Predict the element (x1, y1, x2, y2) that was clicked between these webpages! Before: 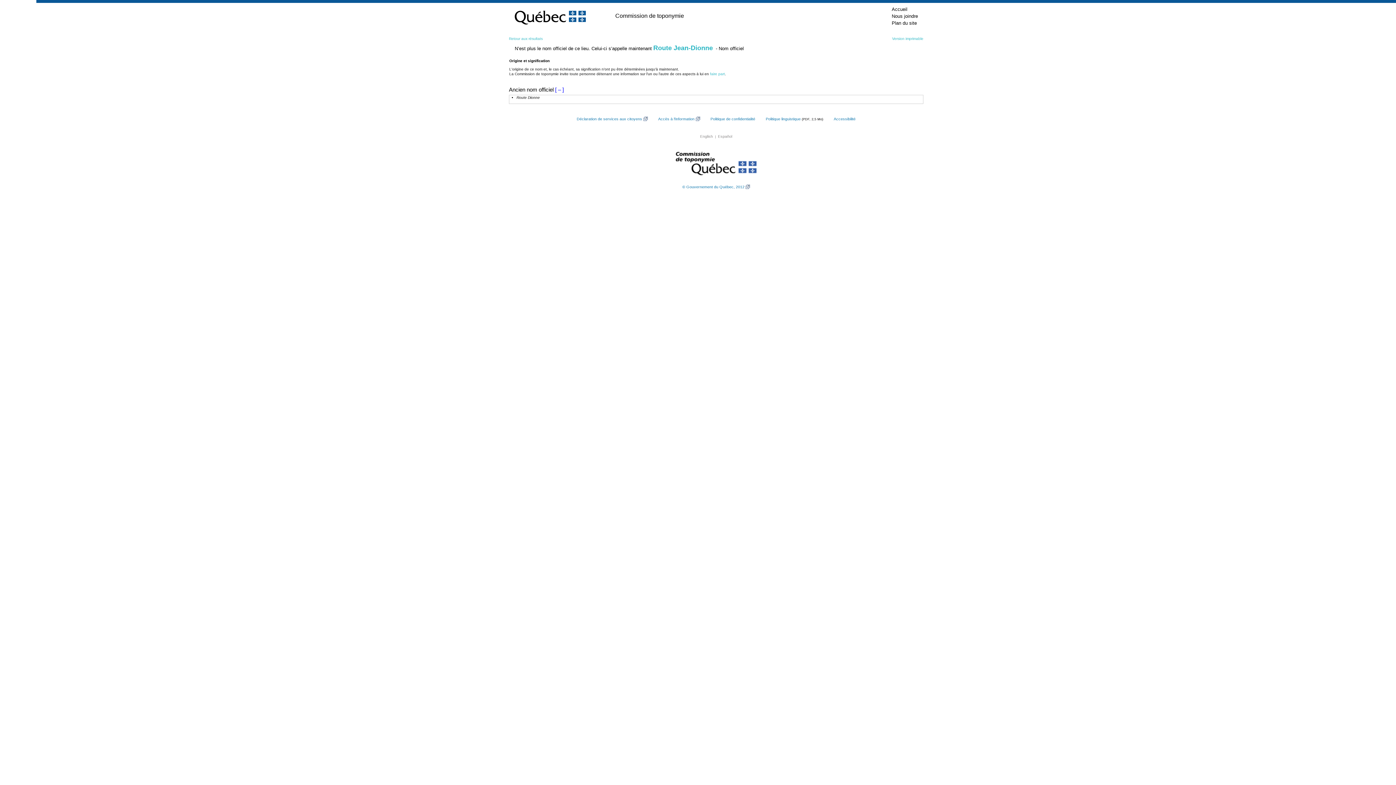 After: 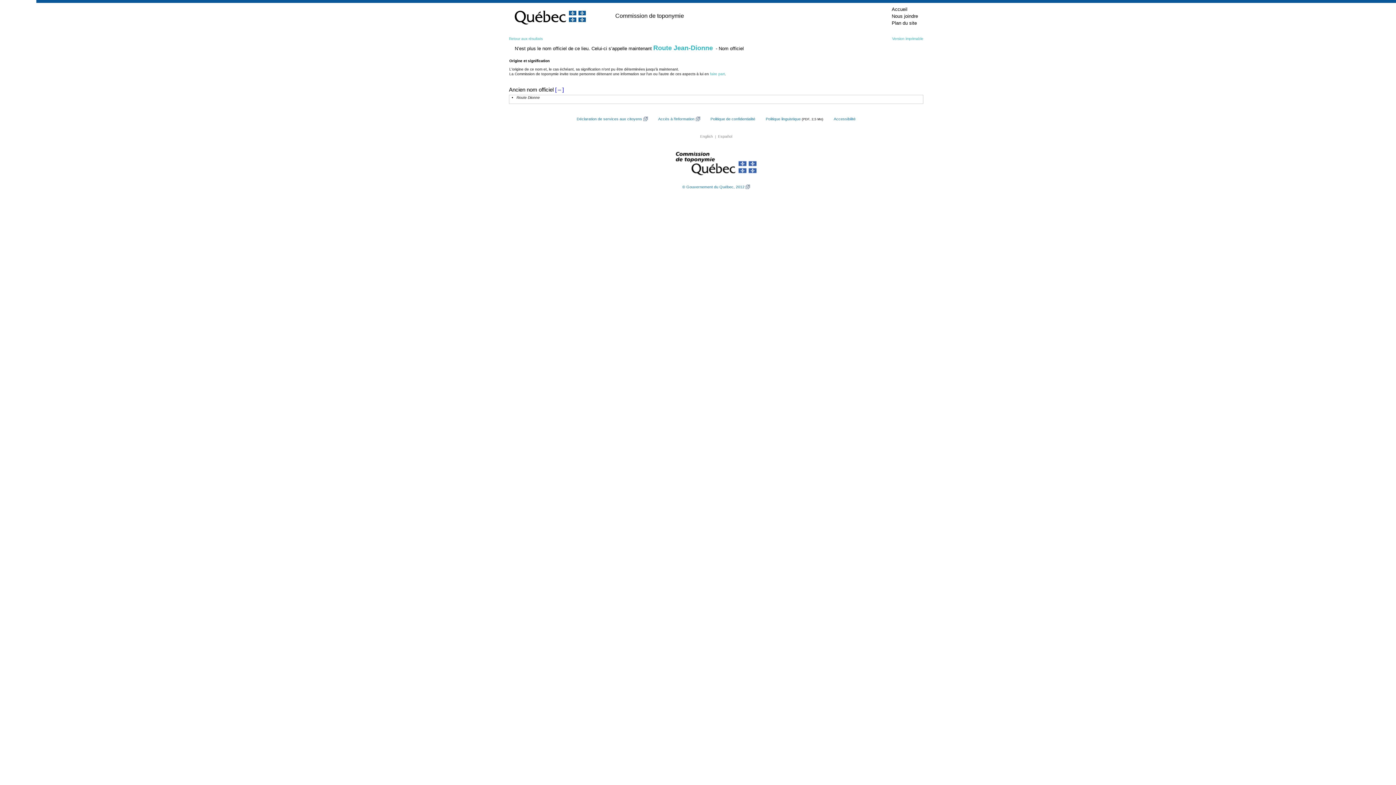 Action: bbox: (514, 2, 586, 29)